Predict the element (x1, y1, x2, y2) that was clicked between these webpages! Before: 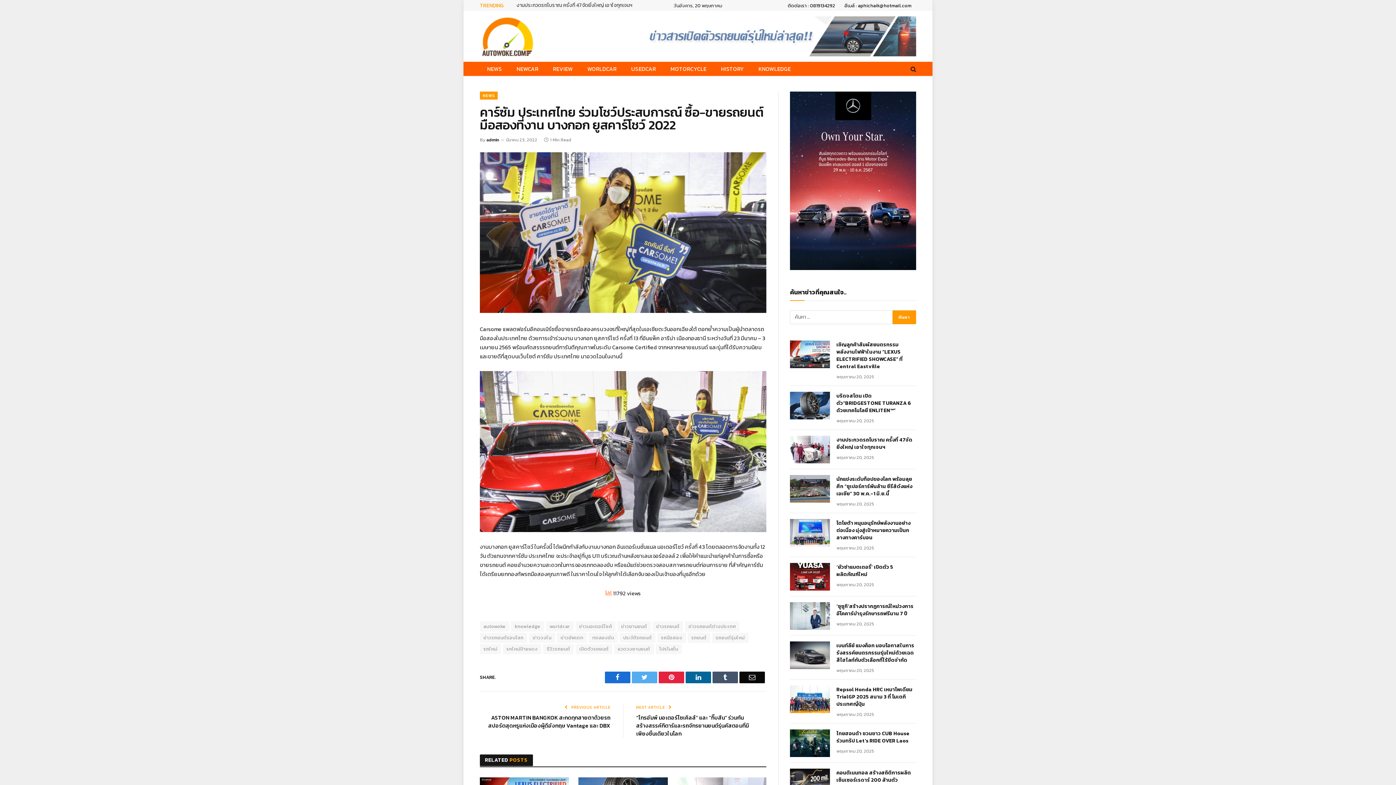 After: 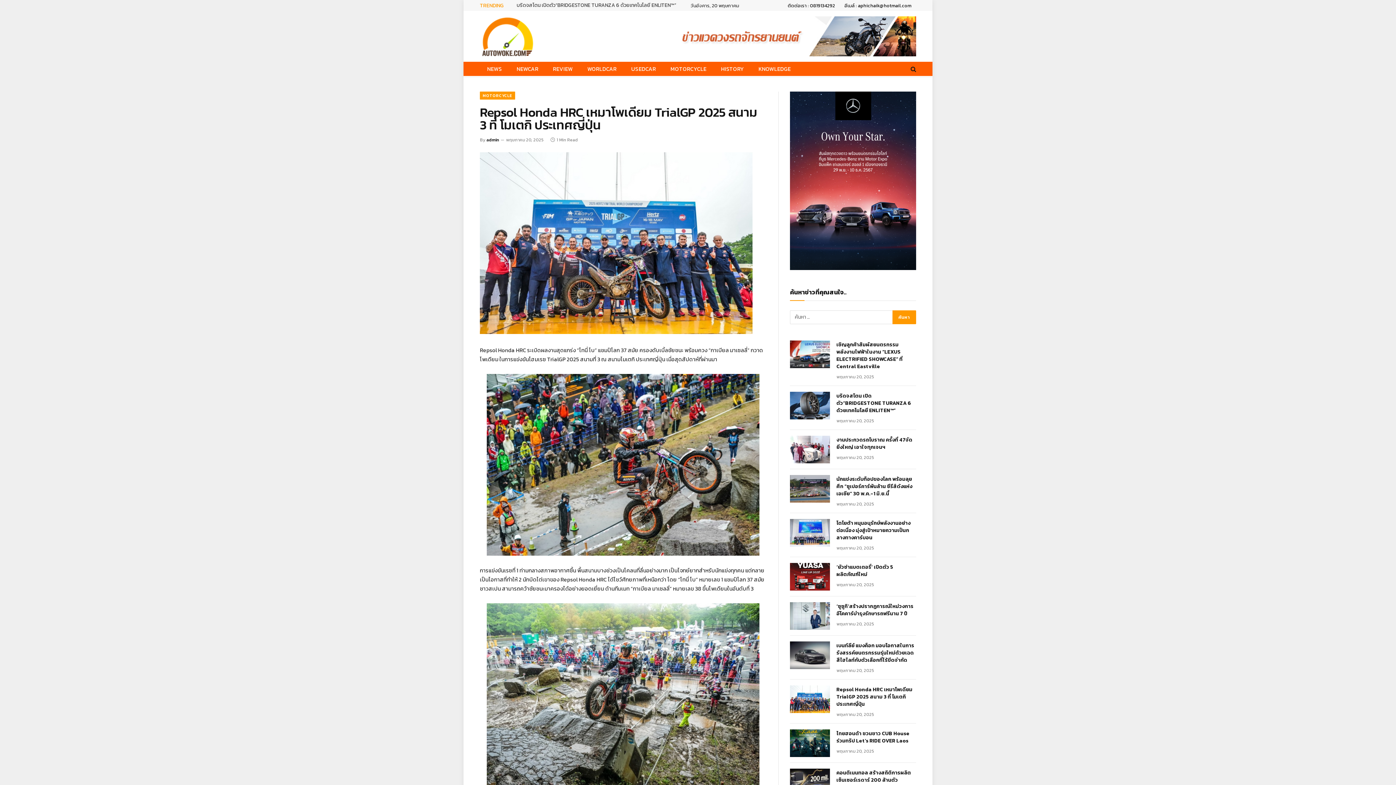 Action: label: Repsol Honda HRC เหมาโพเดียม TrialGP 2025 สนาม 3 ที่ โมเตกิ ประเทศญี่ปุ่น bbox: (836, 686, 916, 708)